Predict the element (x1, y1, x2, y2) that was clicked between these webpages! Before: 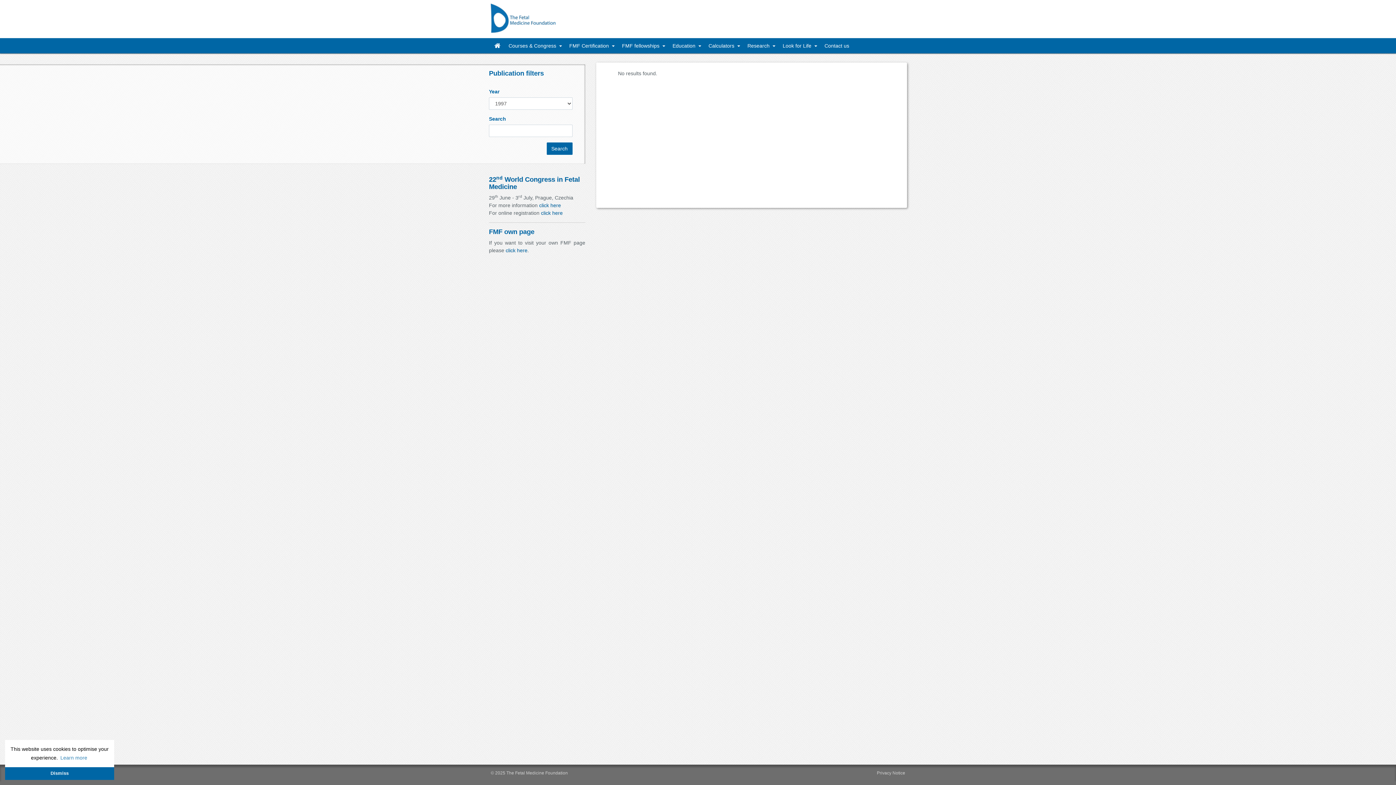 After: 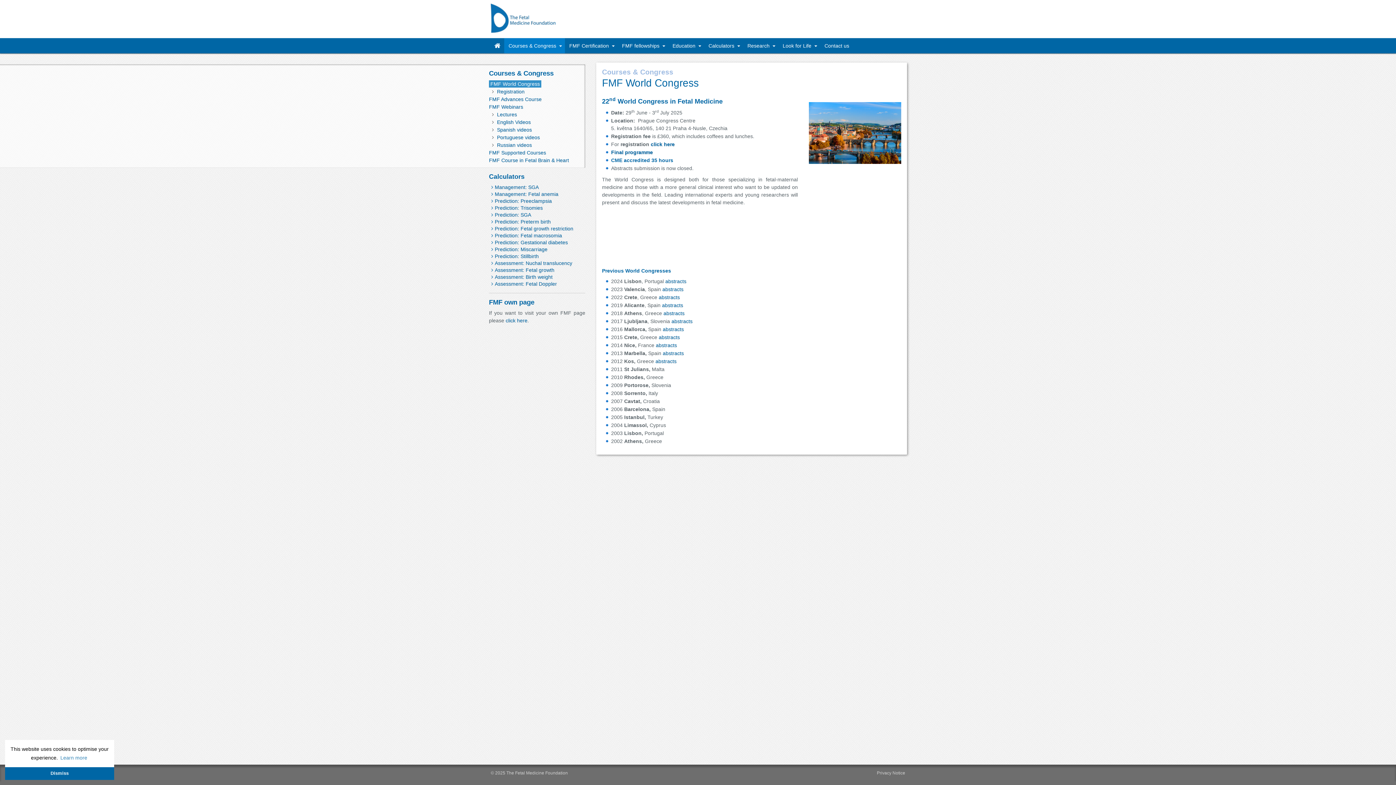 Action: label: Courses & Congress  bbox: (504, 38, 565, 53)